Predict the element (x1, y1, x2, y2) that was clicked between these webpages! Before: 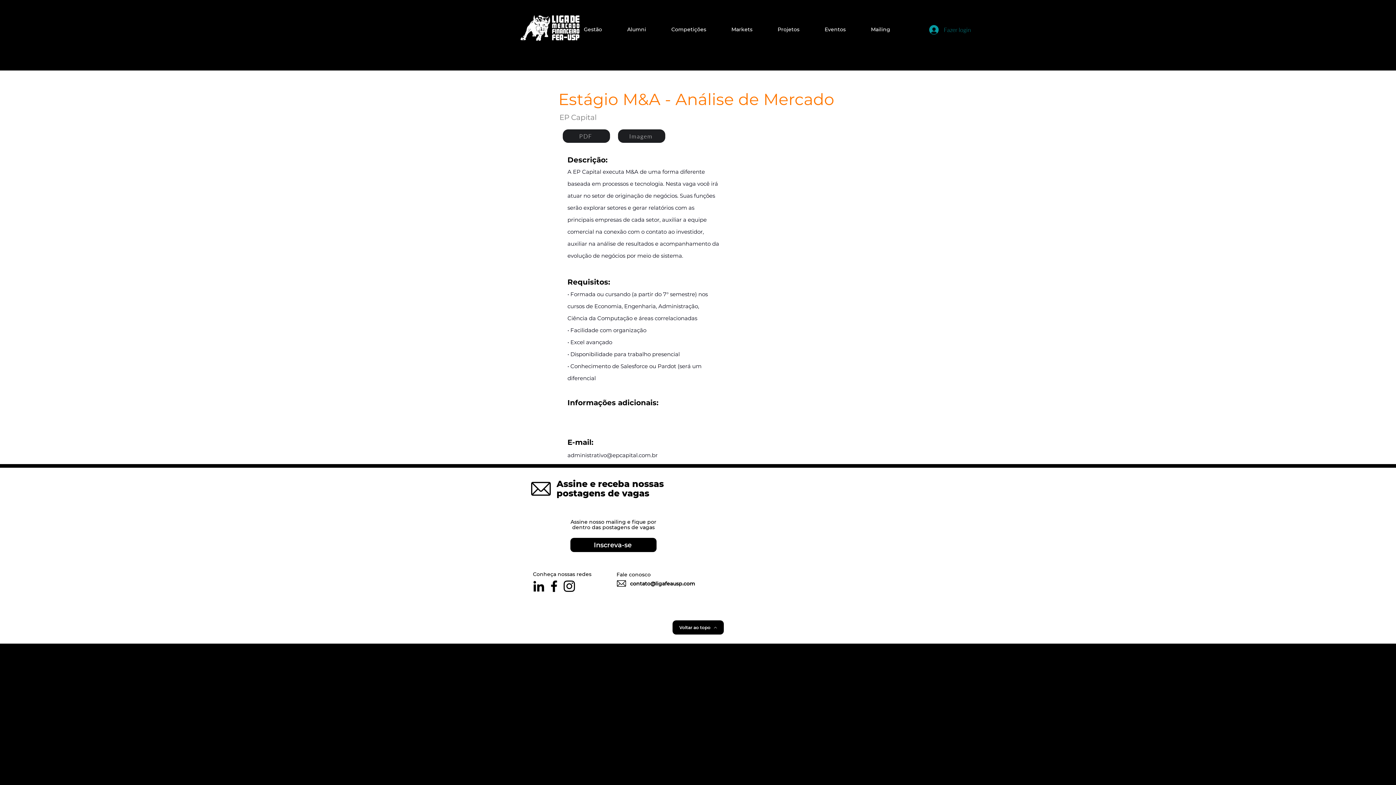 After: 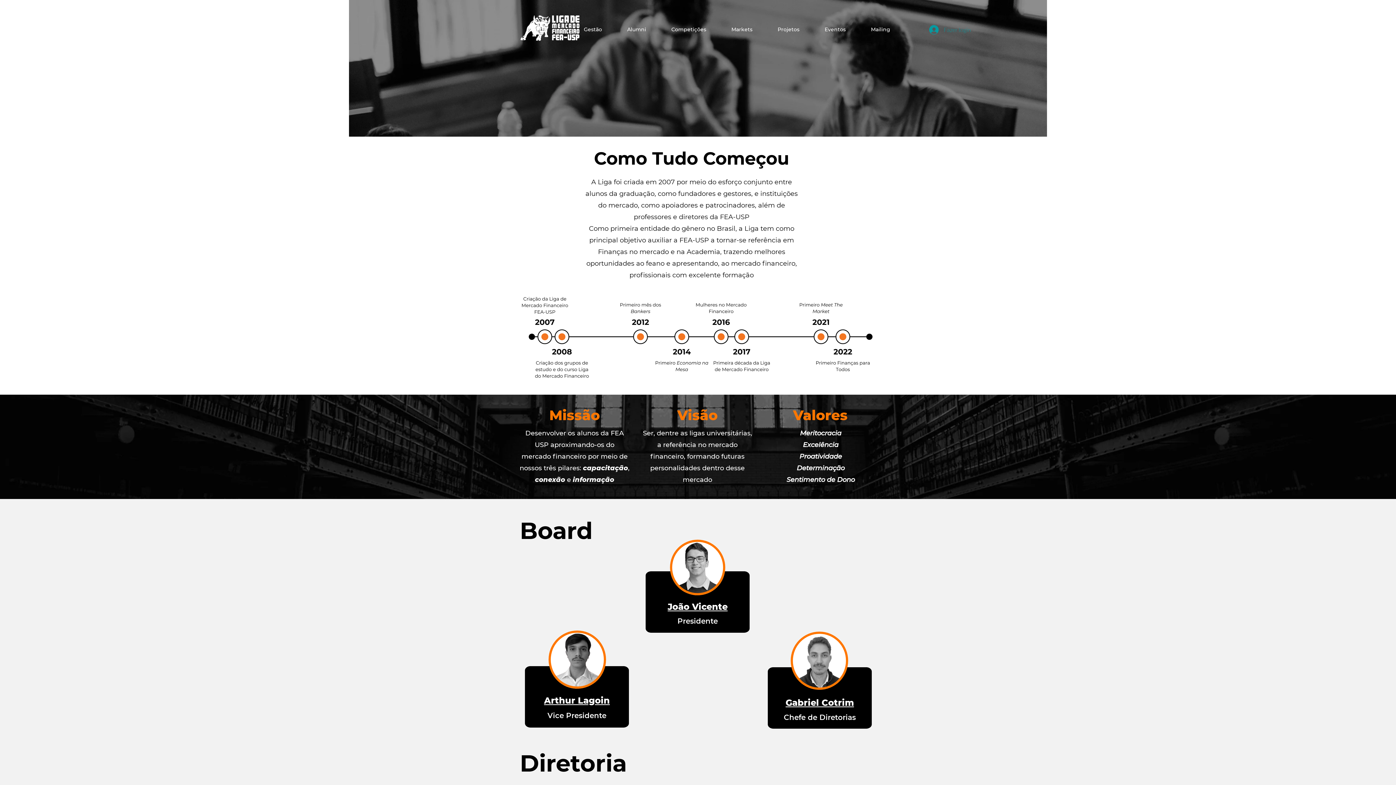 Action: label: Gestão bbox: (580, 22, 621, 36)